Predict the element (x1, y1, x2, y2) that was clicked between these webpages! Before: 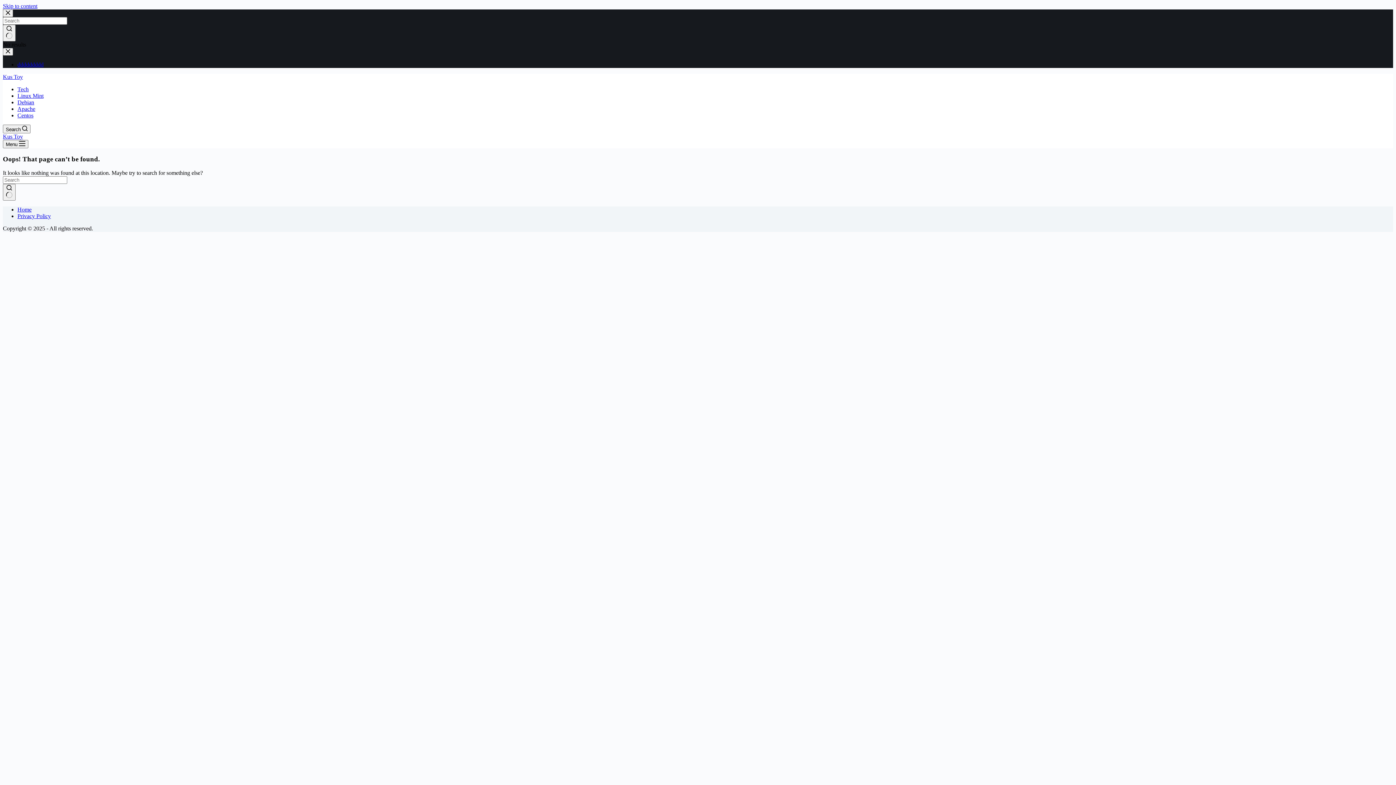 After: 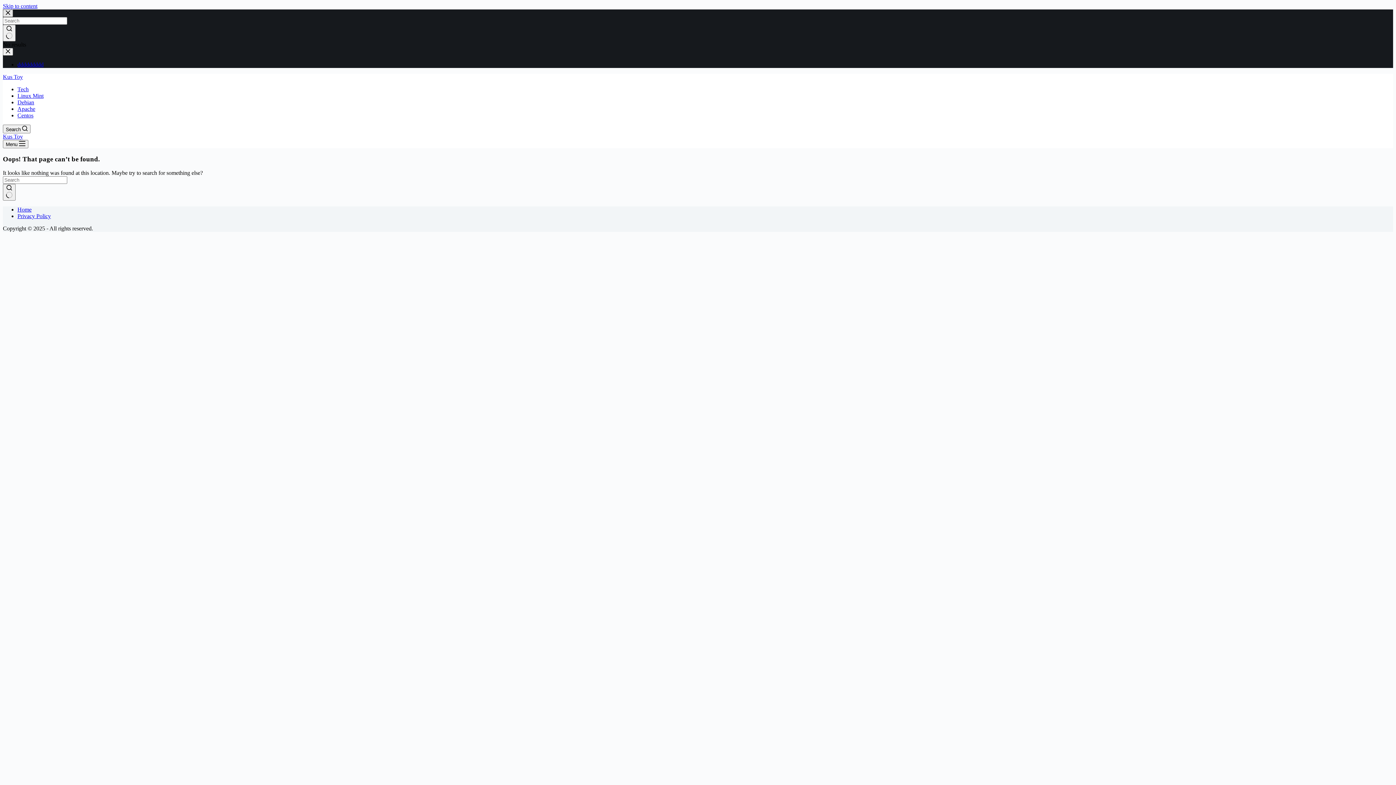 Action: bbox: (2, 9, 13, 17) label: Close search modal